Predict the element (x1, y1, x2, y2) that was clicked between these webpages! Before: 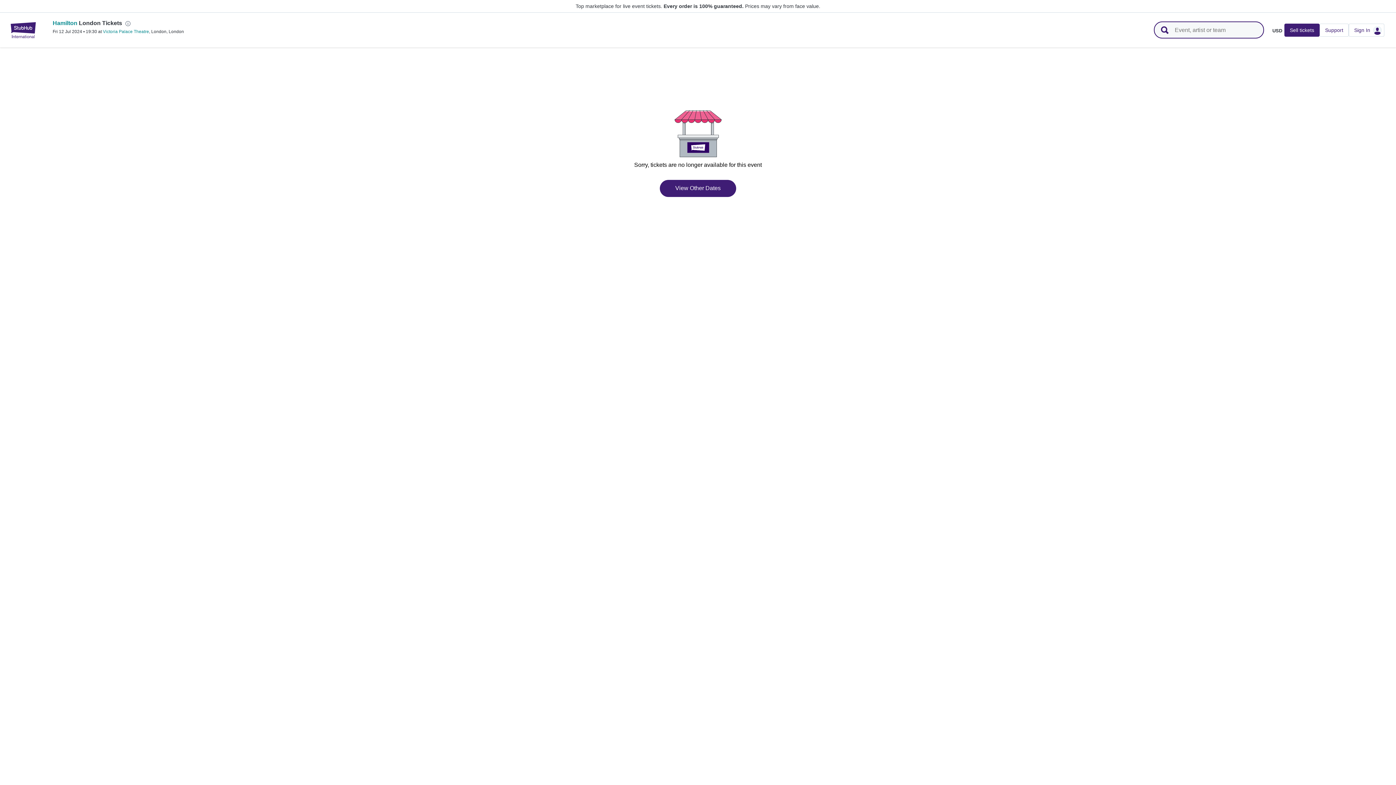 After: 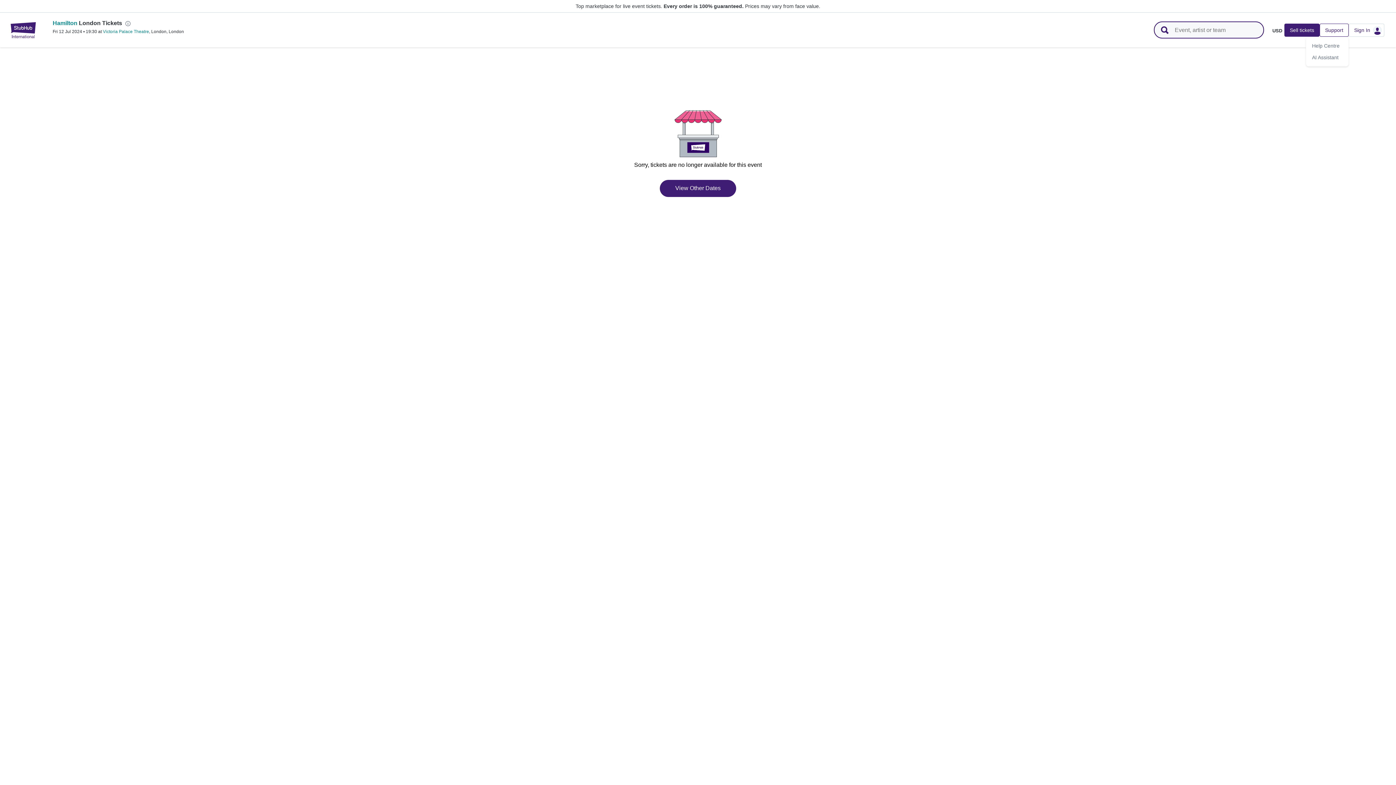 Action: label: Support bbox: (1325, 27, 1343, 32)